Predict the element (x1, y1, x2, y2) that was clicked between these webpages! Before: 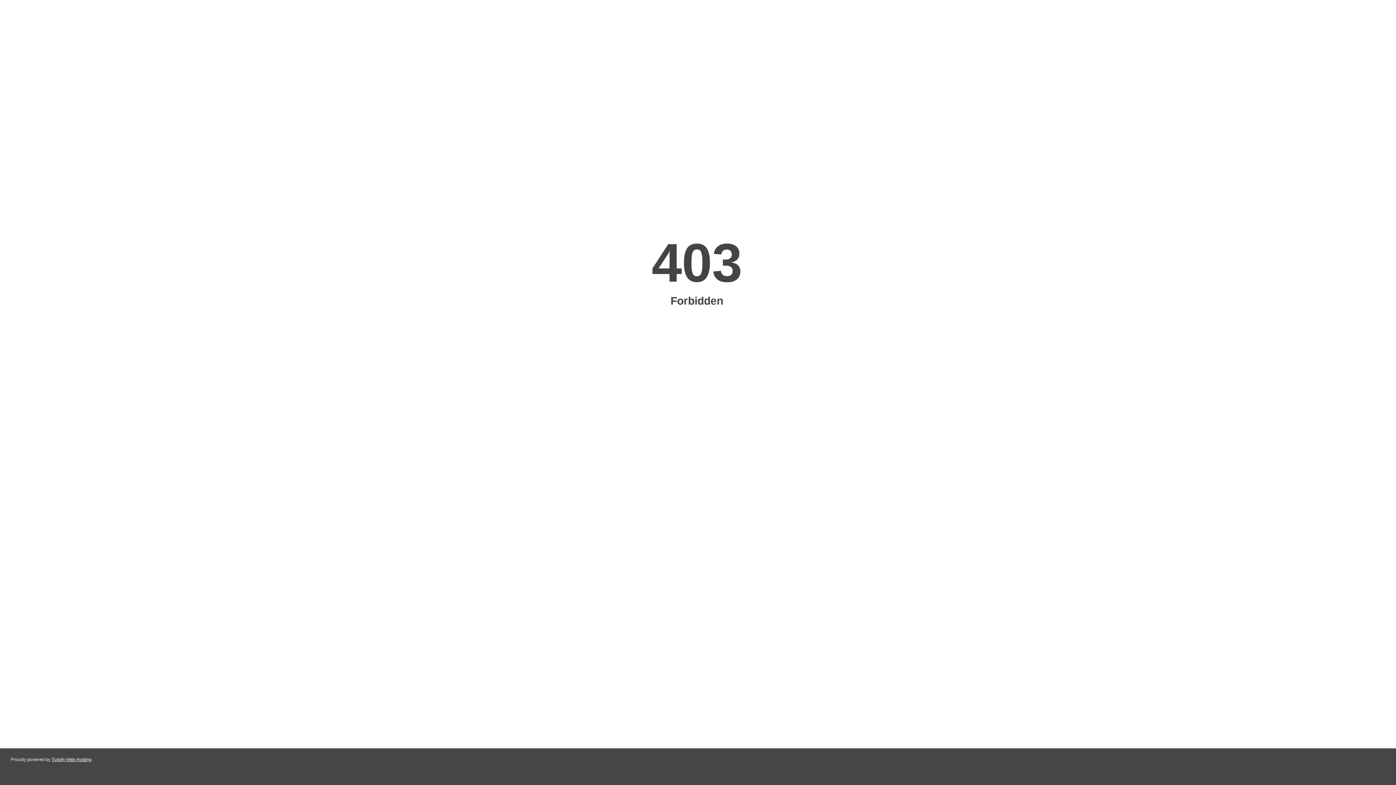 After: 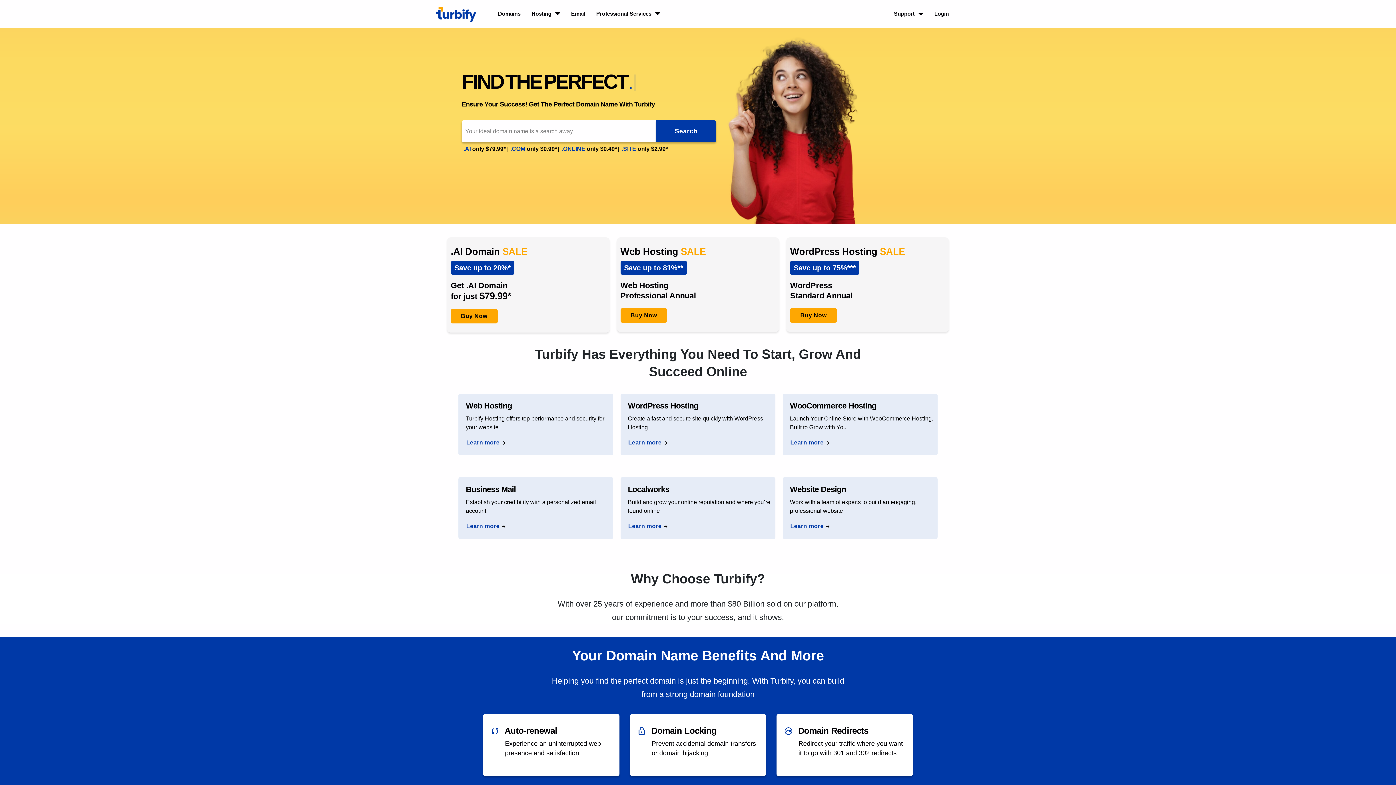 Action: bbox: (51, 757, 91, 762) label: Turbify Web Hosting